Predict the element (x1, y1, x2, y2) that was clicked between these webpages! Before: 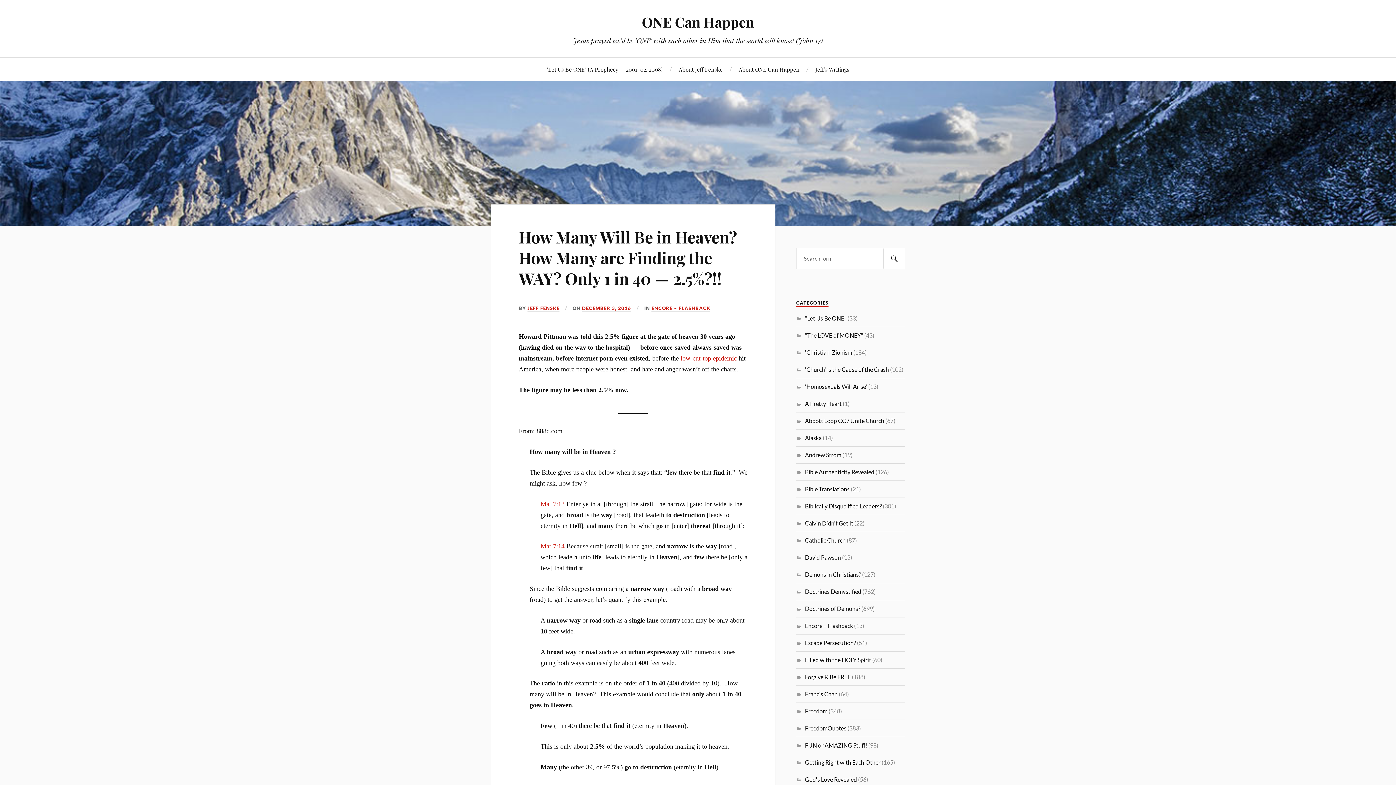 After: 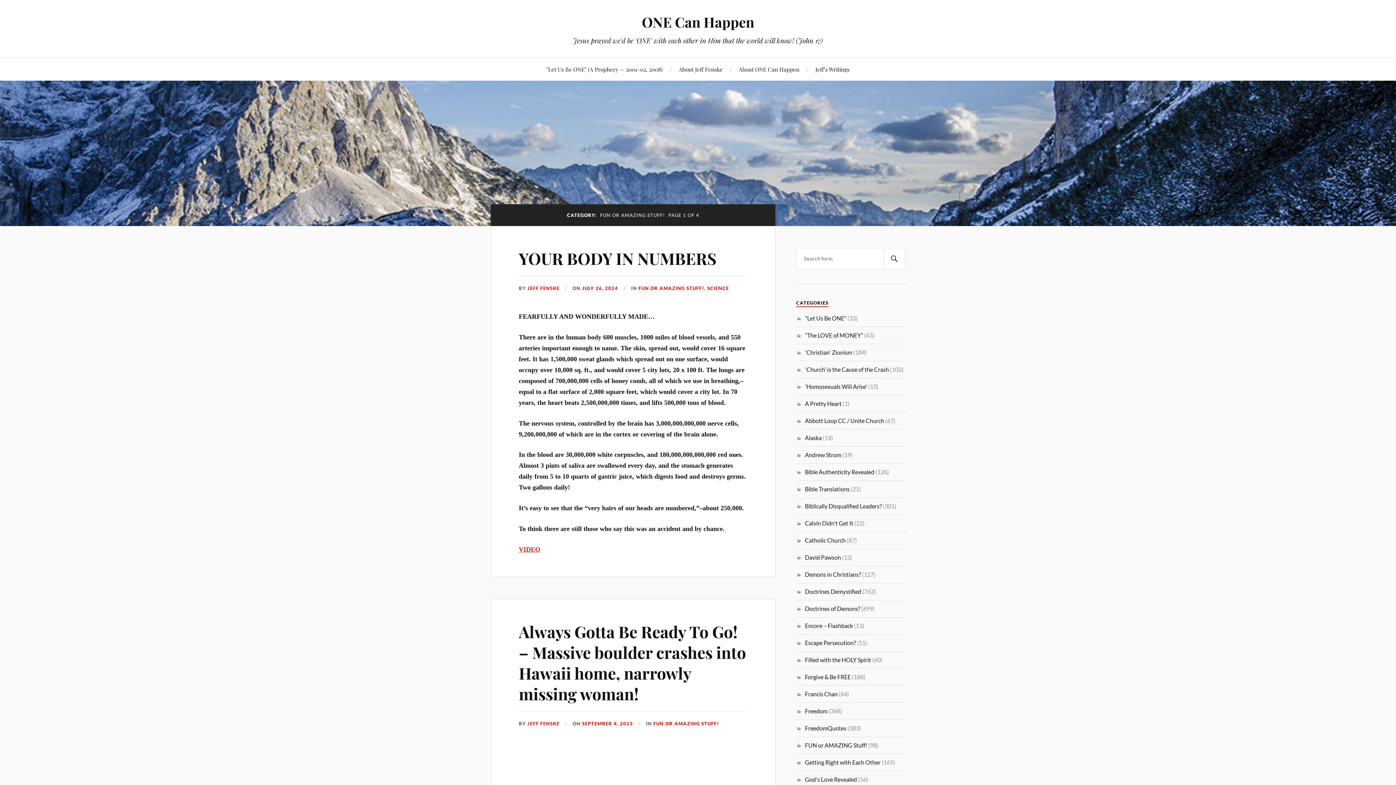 Action: label: FUN or AMAZING Stuff! bbox: (805, 742, 867, 749)